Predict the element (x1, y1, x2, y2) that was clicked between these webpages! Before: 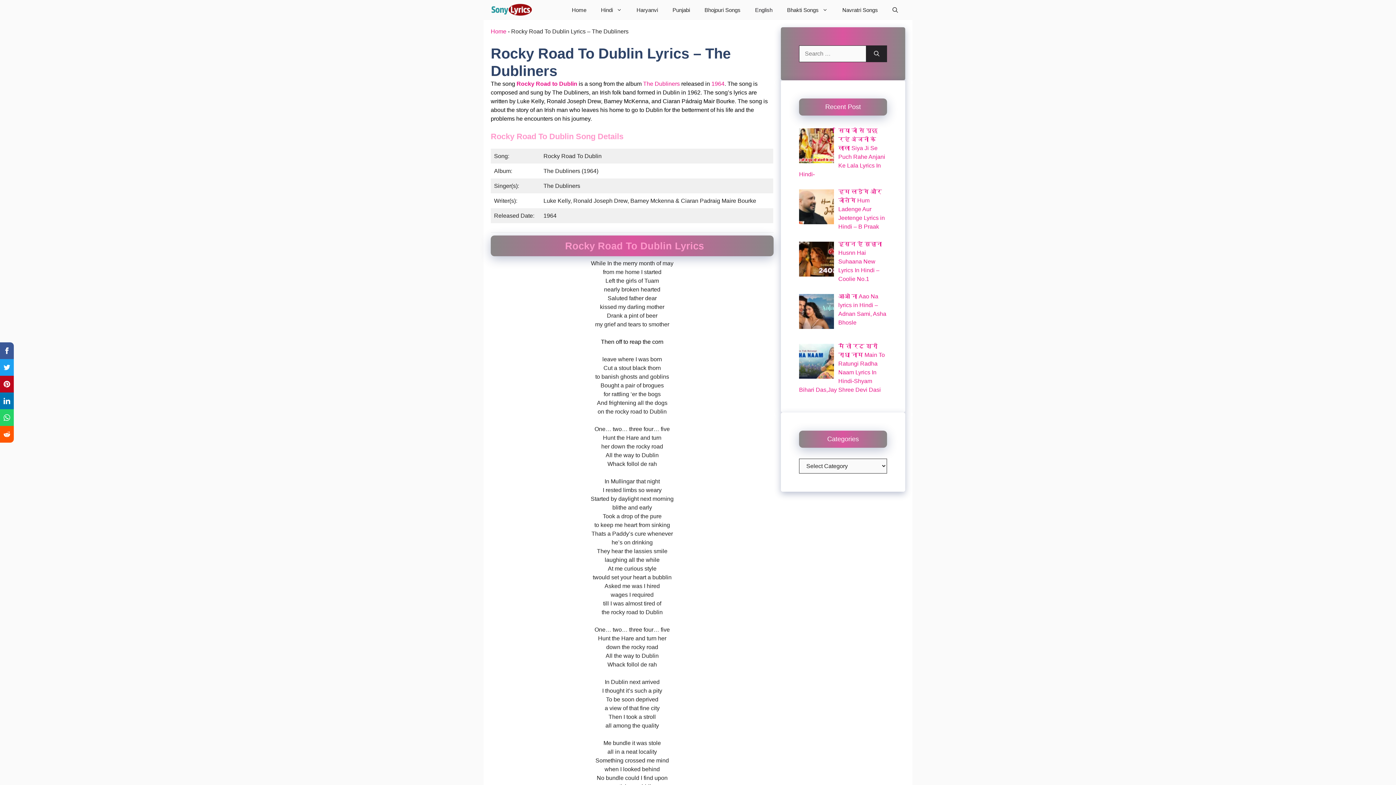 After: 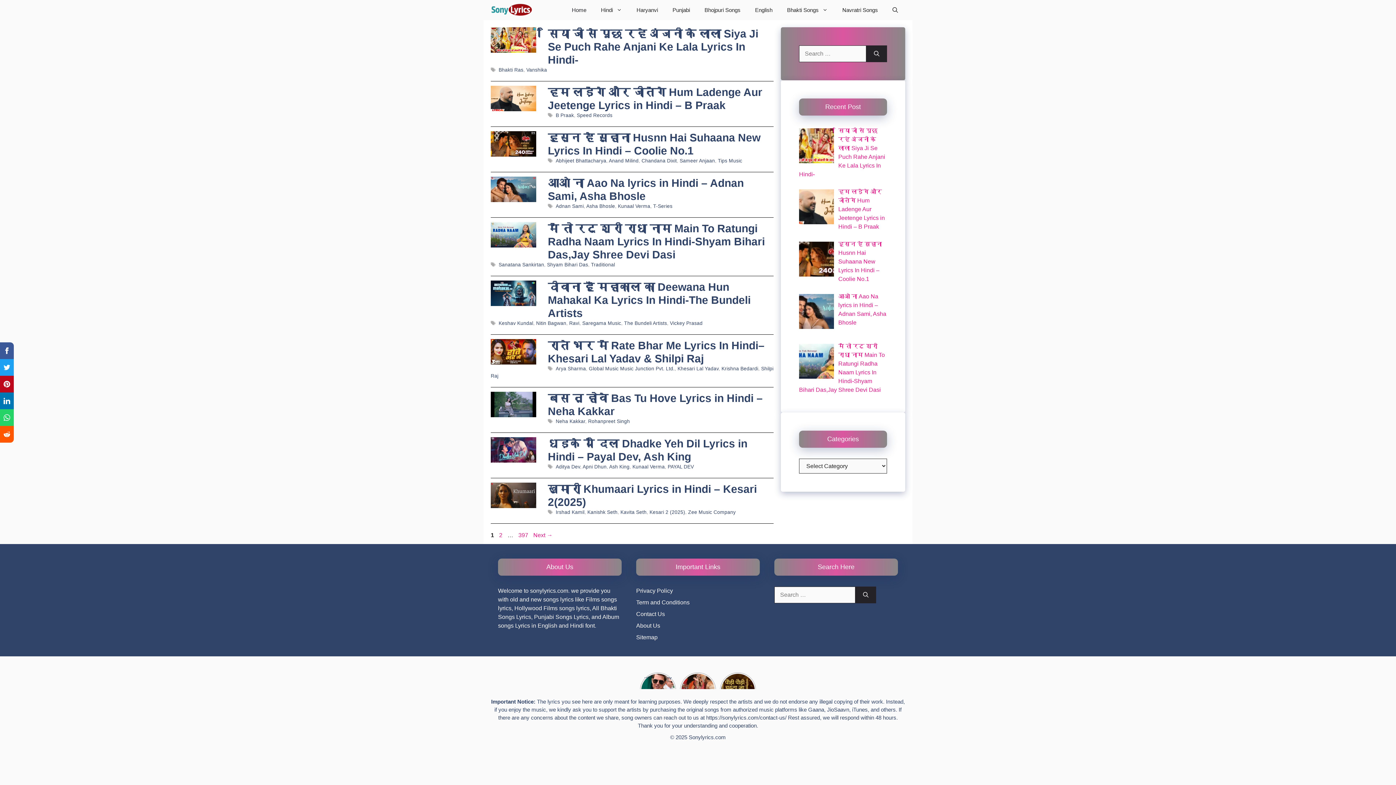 Action: bbox: (564, 0, 593, 20) label: Home